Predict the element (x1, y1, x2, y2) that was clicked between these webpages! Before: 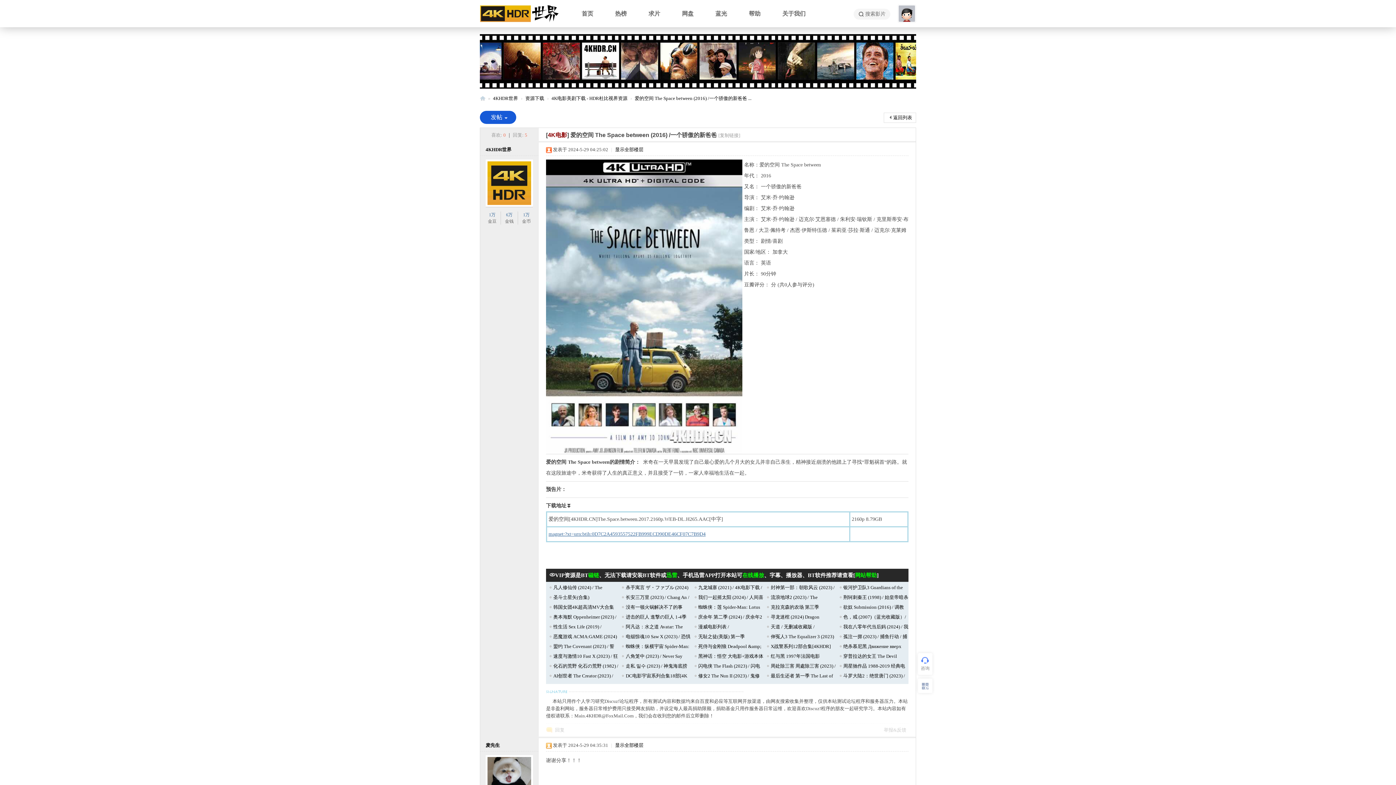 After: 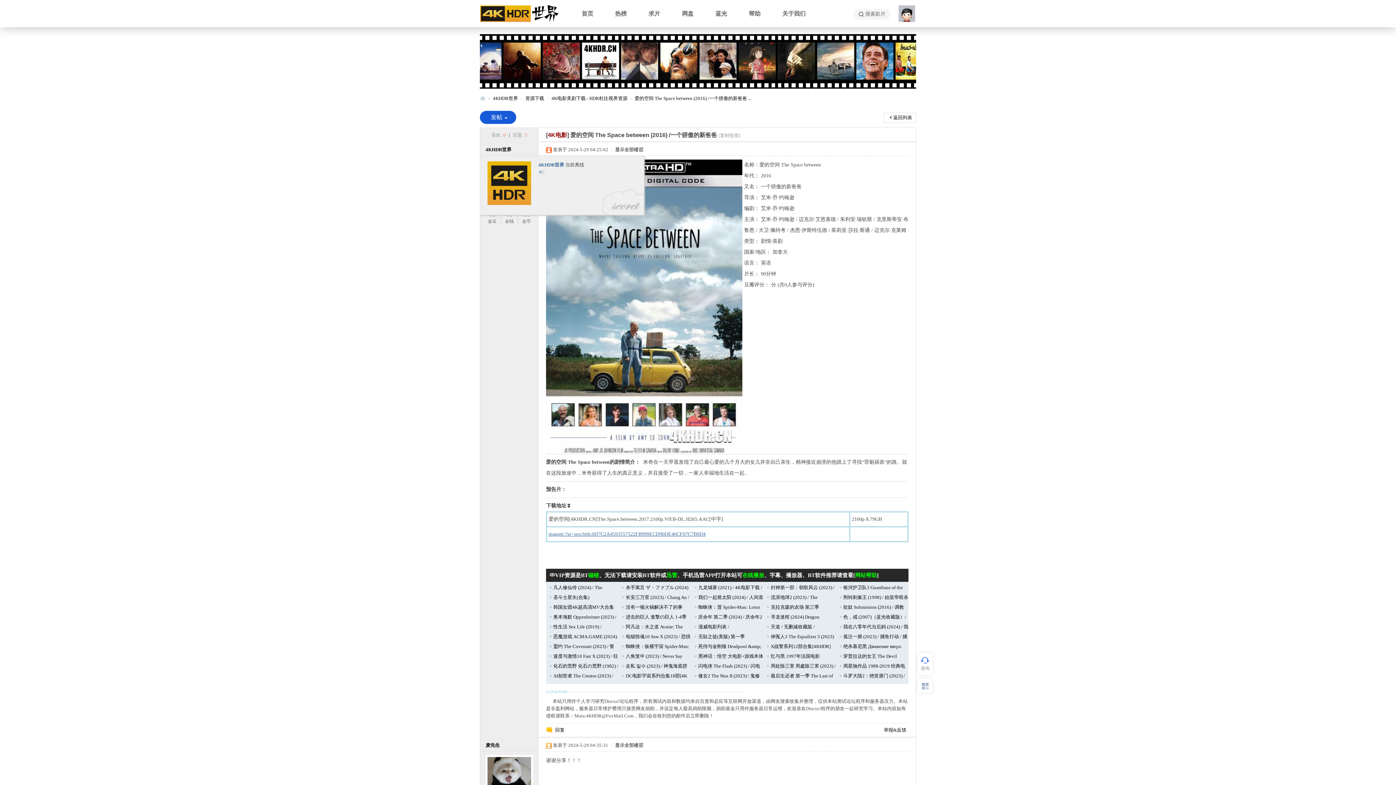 Action: bbox: (485, 201, 533, 207)